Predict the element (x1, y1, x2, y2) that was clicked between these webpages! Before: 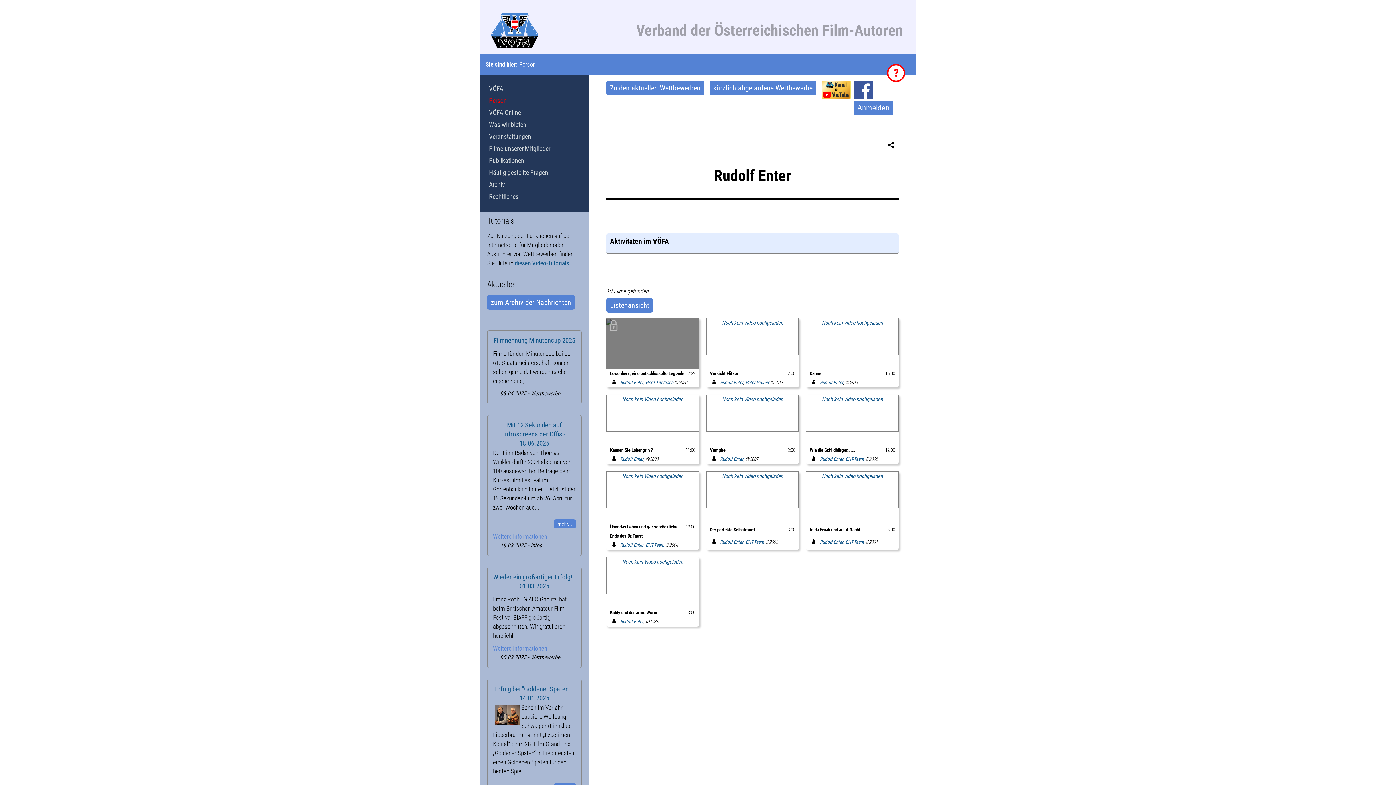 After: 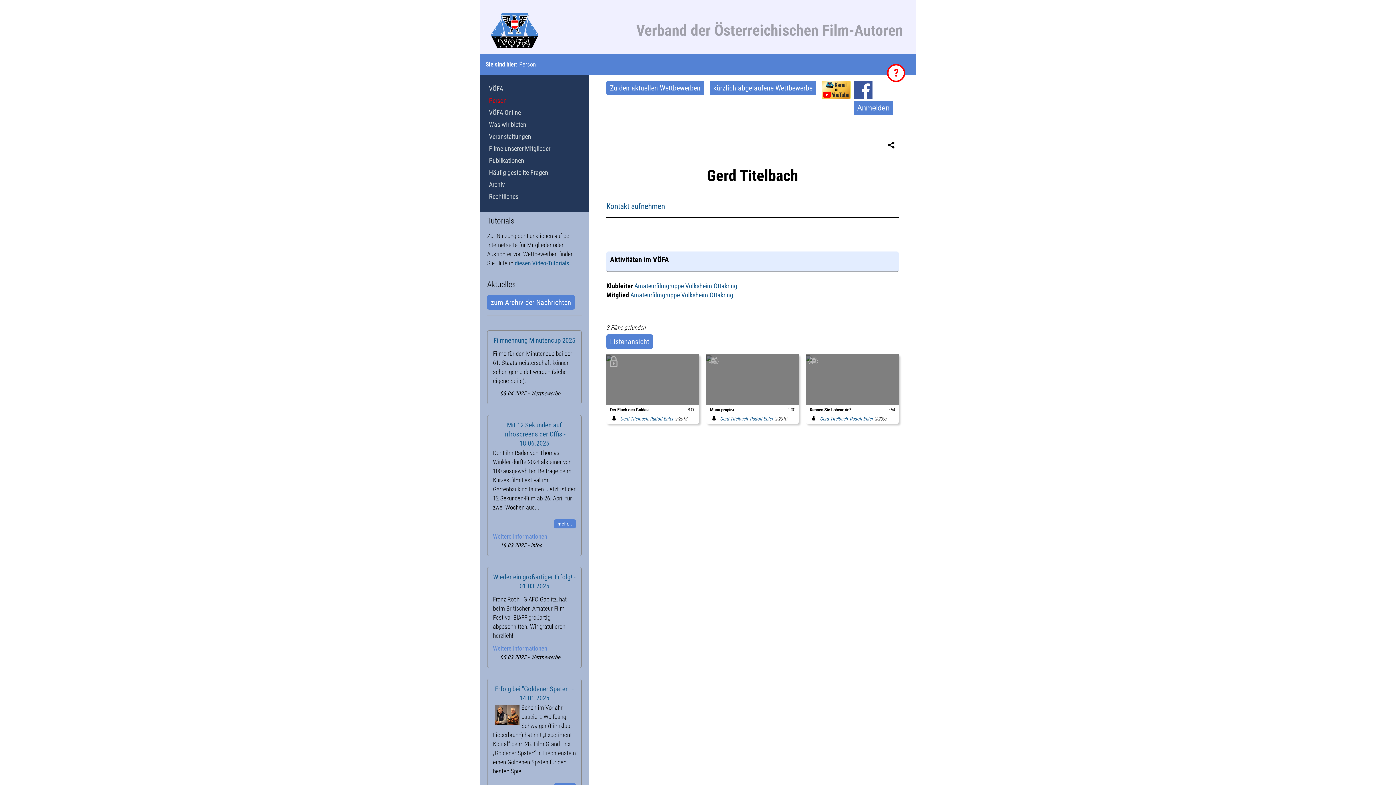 Action: bbox: (645, 379, 673, 385) label: Gerd Titelbach